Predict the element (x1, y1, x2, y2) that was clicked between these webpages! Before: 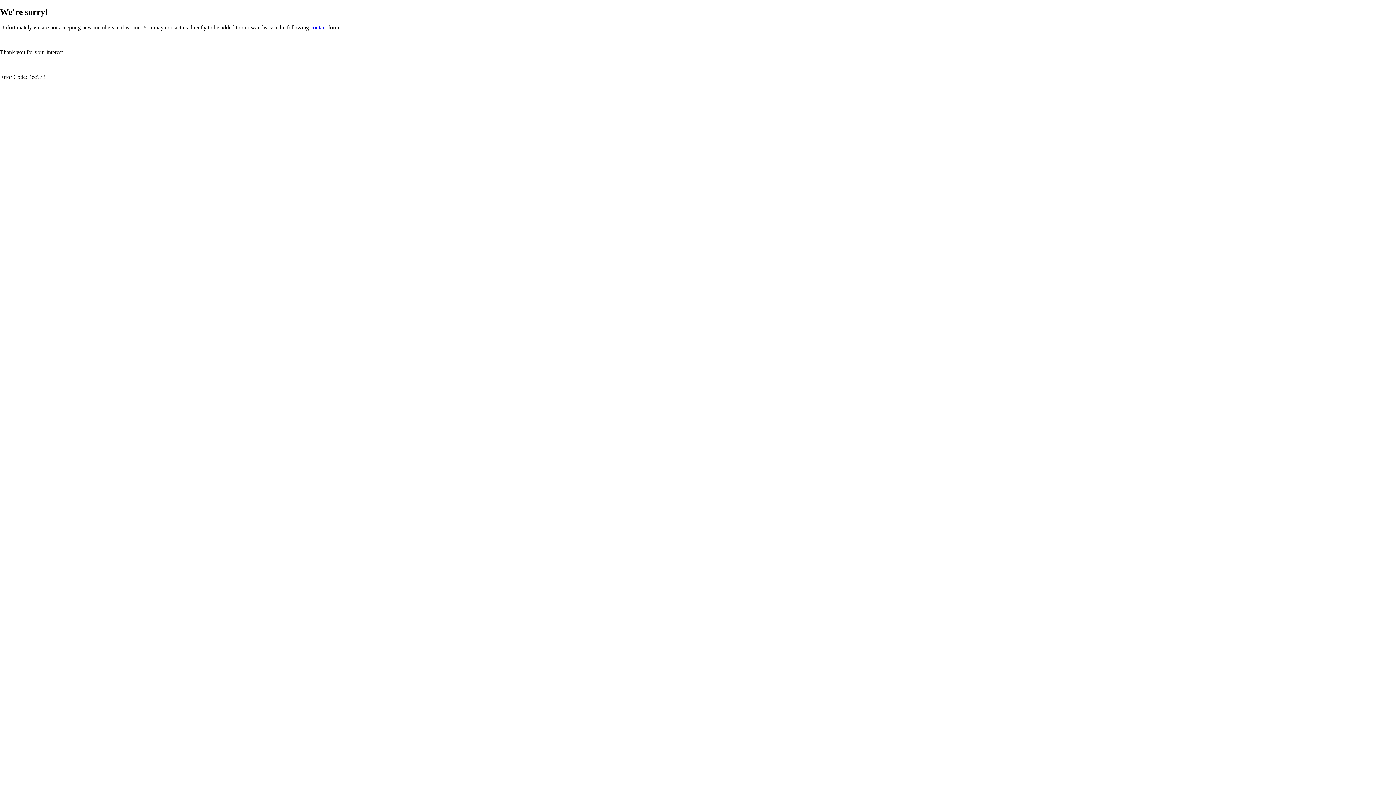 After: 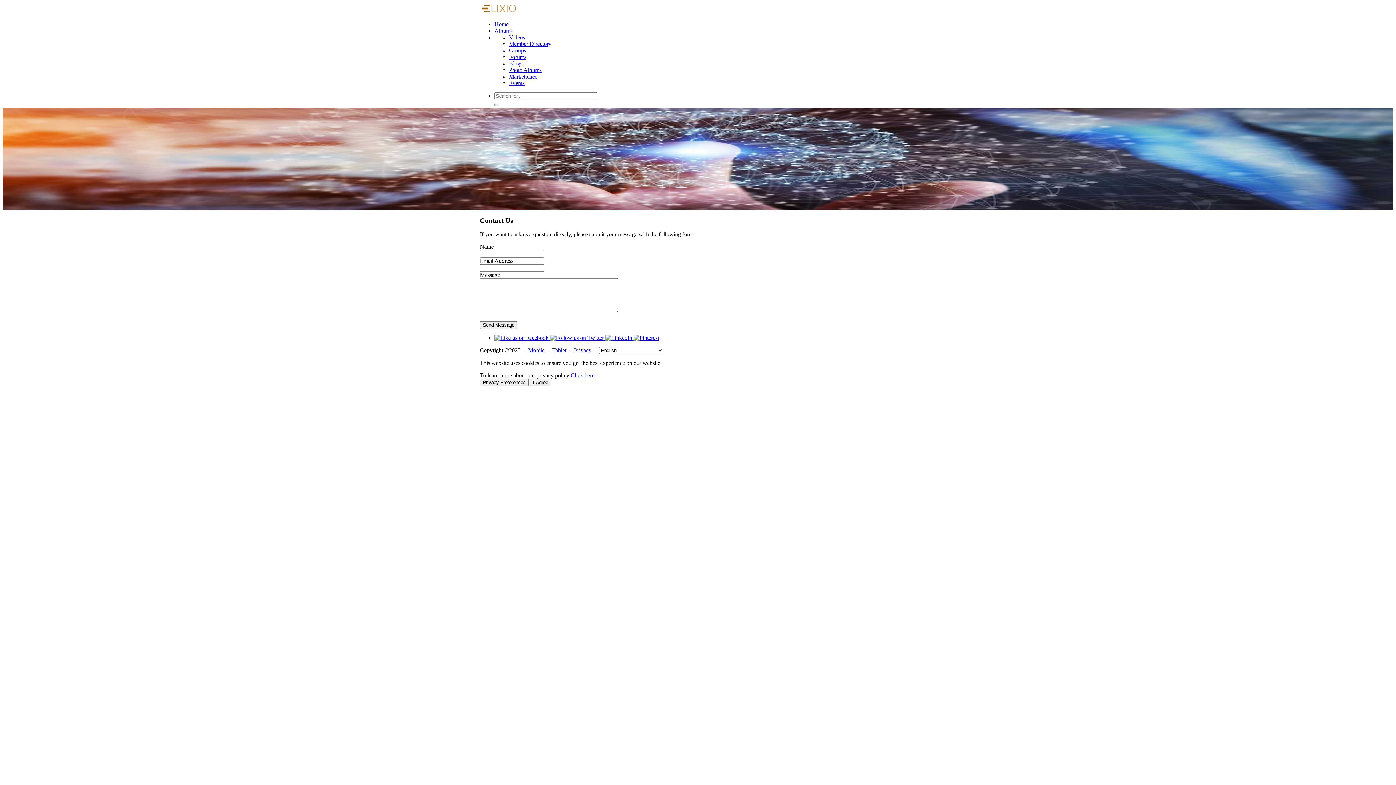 Action: label: contact bbox: (310, 24, 326, 30)